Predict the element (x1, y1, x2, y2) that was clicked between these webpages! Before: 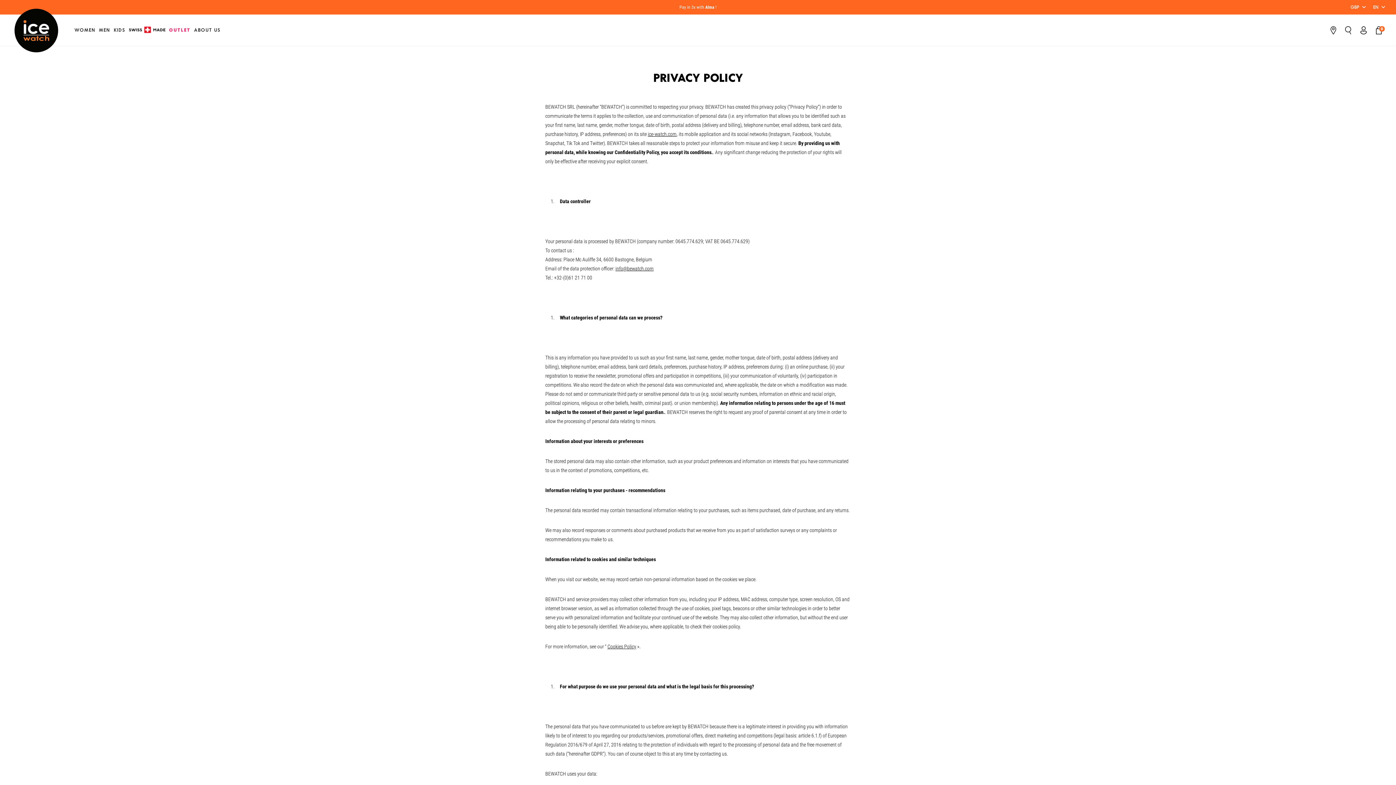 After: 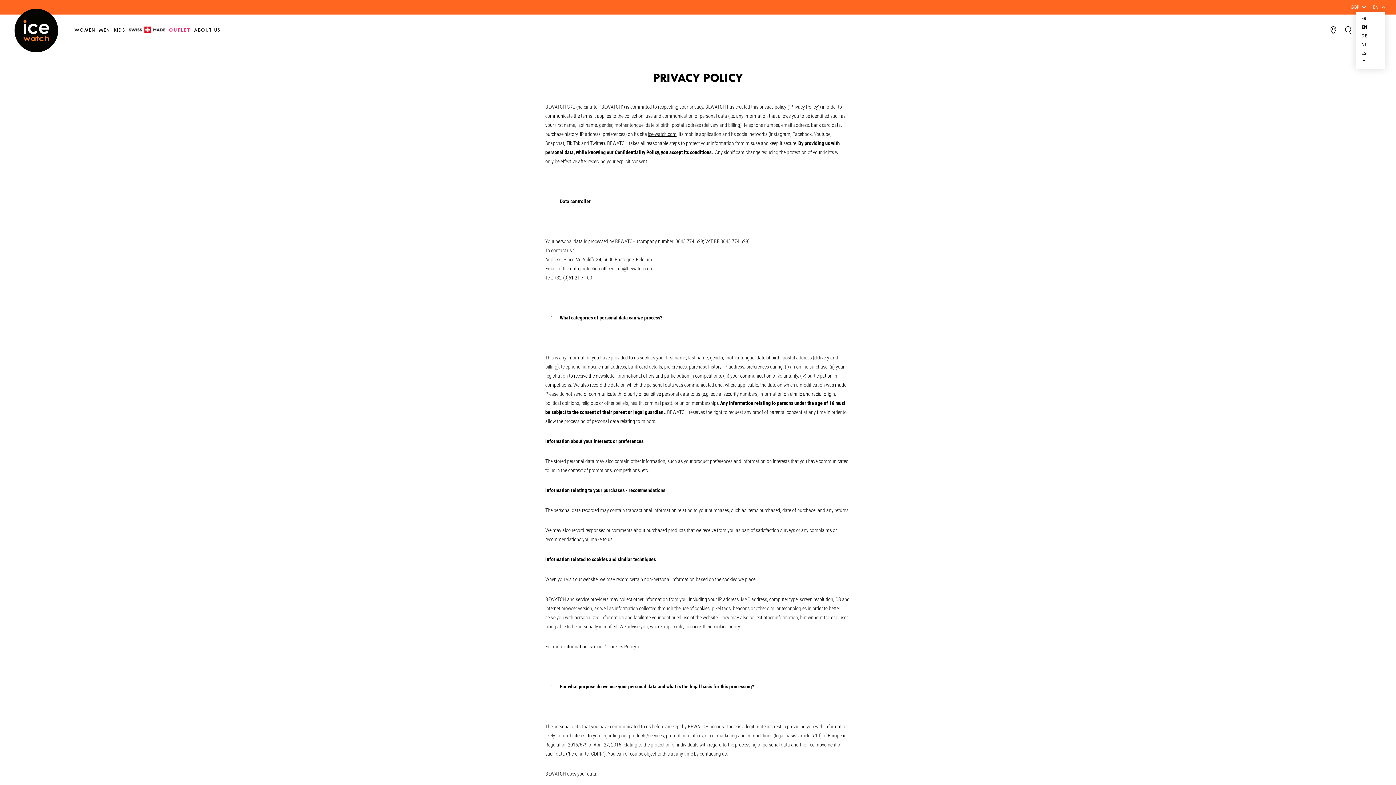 Action: label: EN bbox: (1373, 0, 1385, 14)